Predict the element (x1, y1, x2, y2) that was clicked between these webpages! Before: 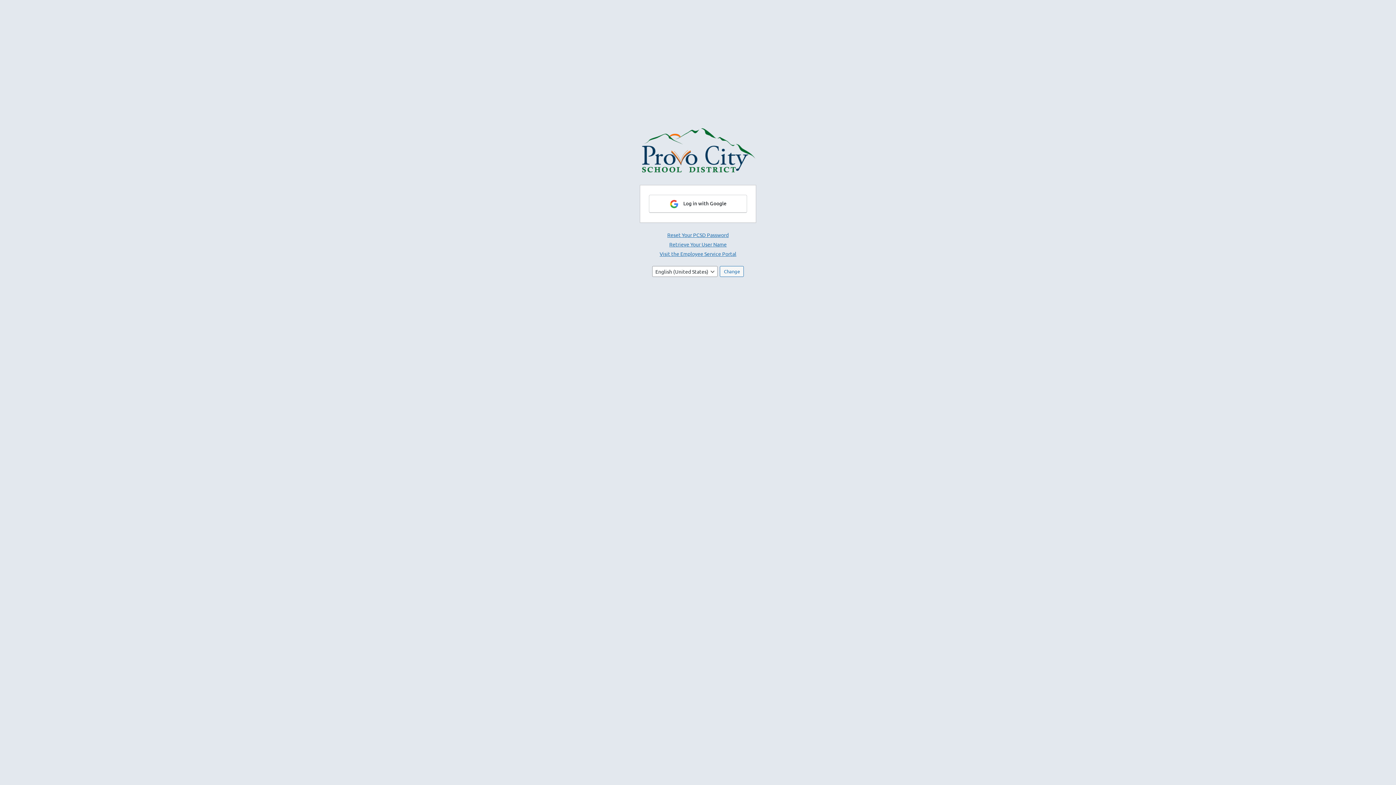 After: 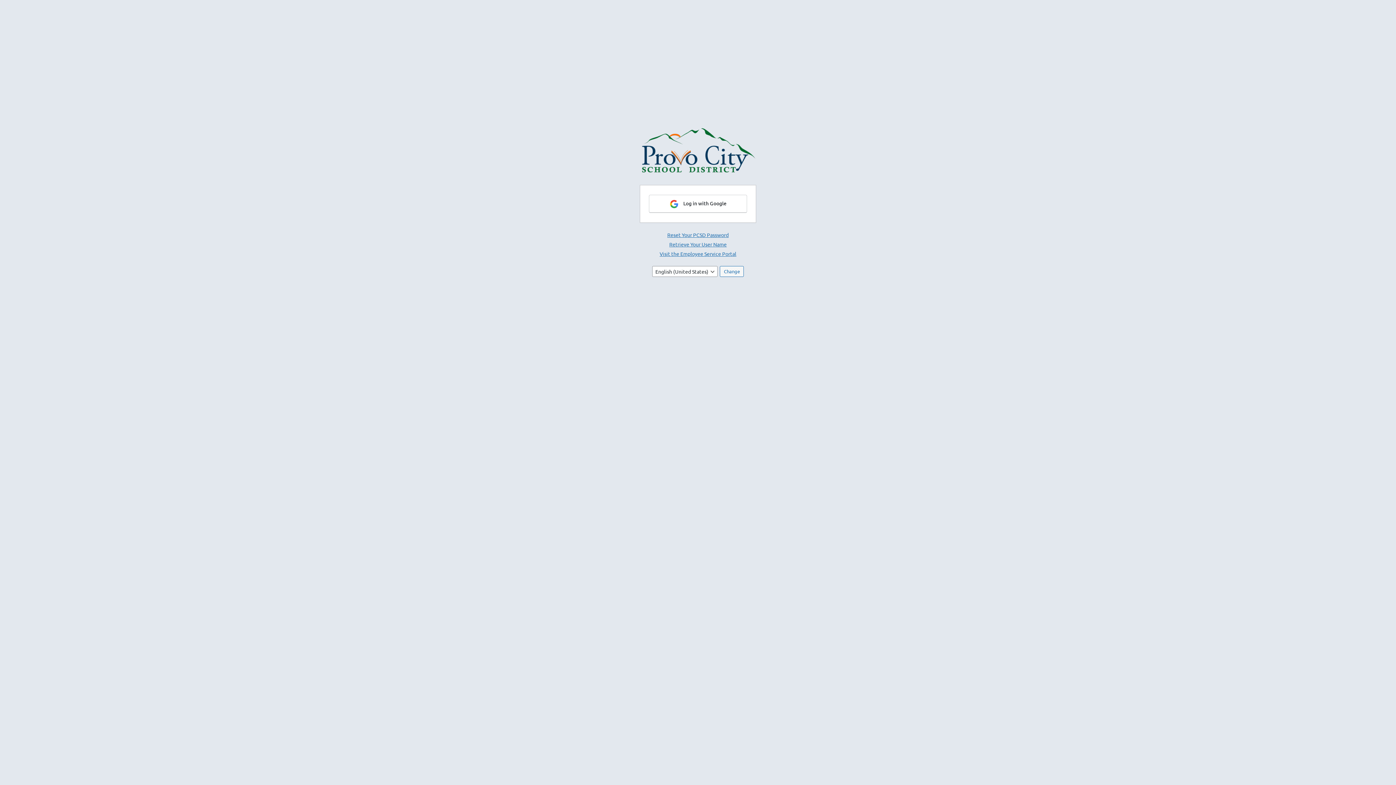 Action: bbox: (640, 124, 756, 183) label: Employee Support Website Beta